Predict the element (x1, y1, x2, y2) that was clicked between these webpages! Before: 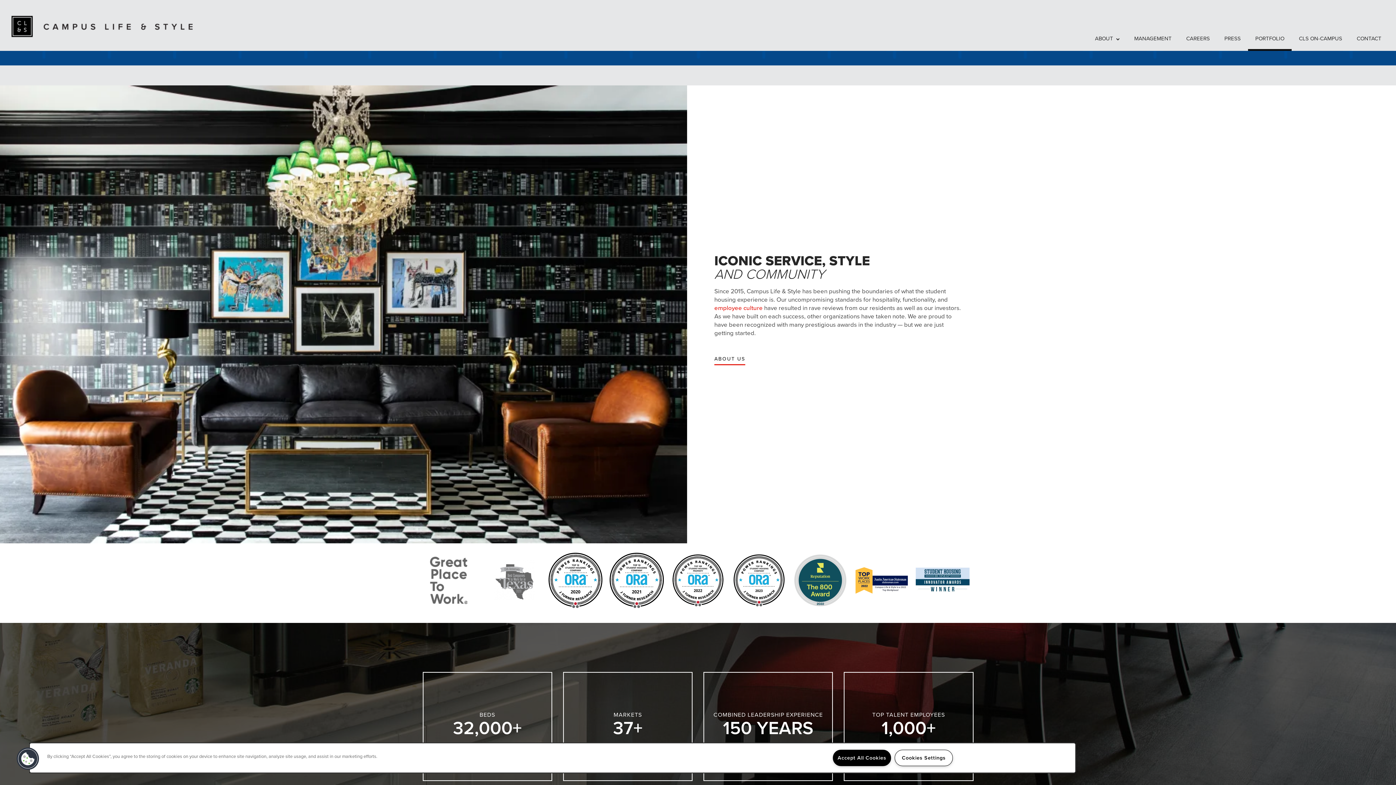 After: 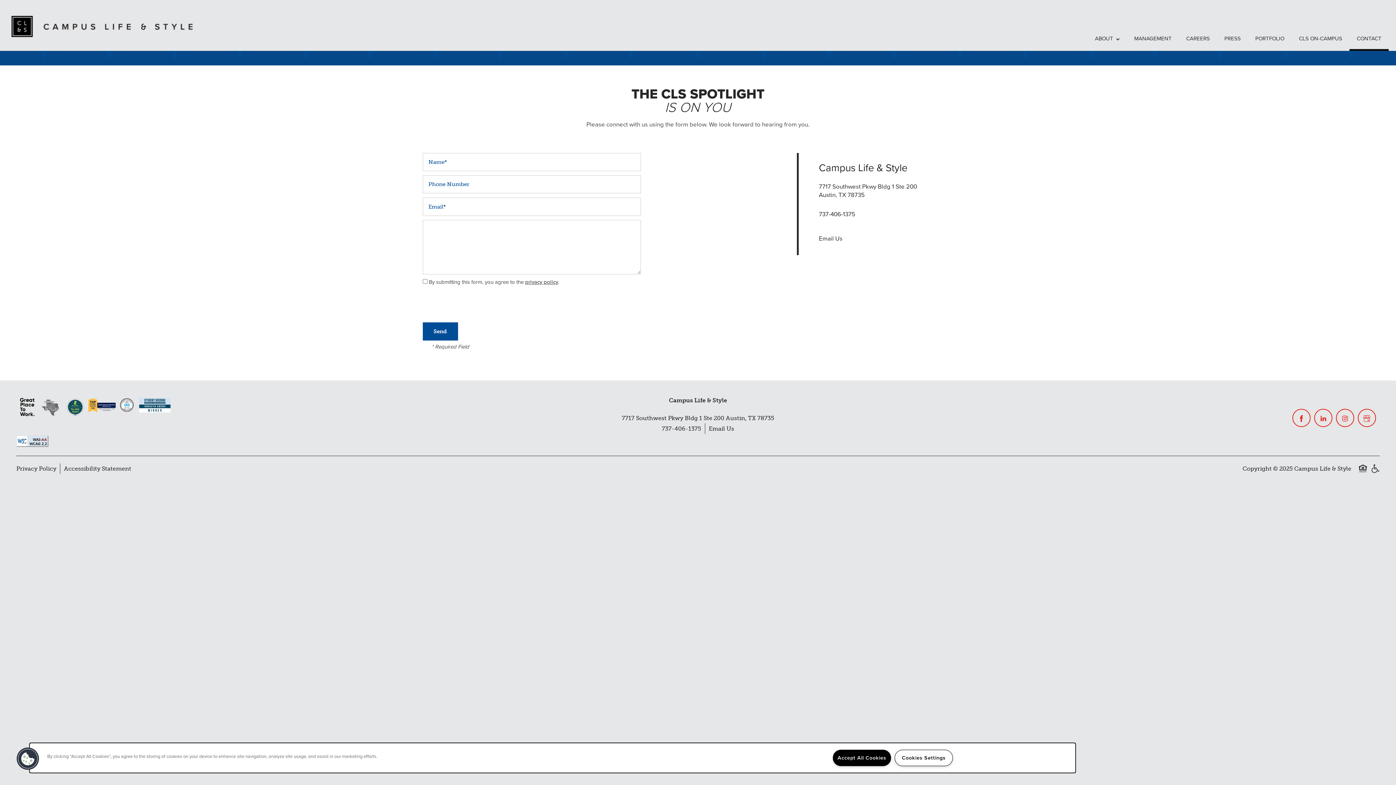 Action: bbox: (1349, 25, 1389, 50) label: CONTACT